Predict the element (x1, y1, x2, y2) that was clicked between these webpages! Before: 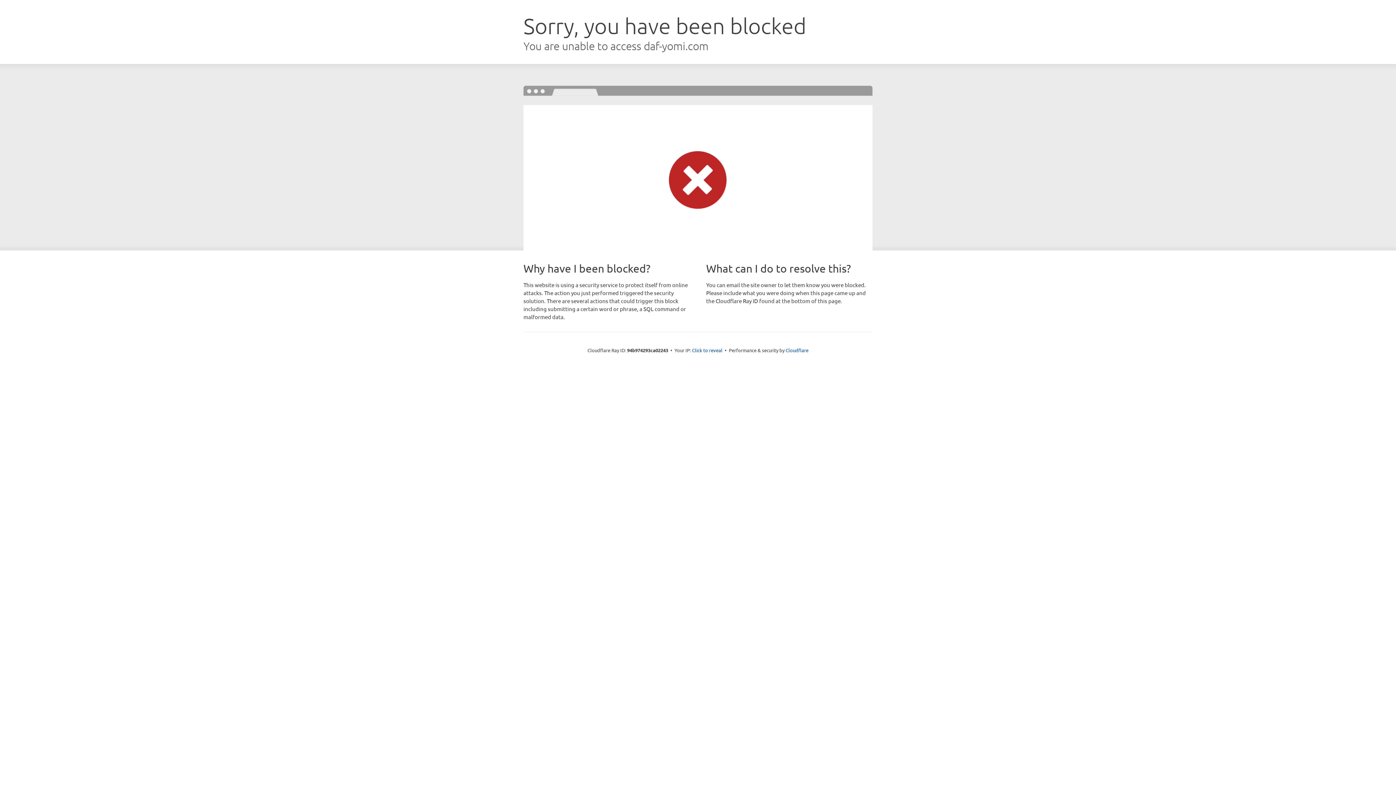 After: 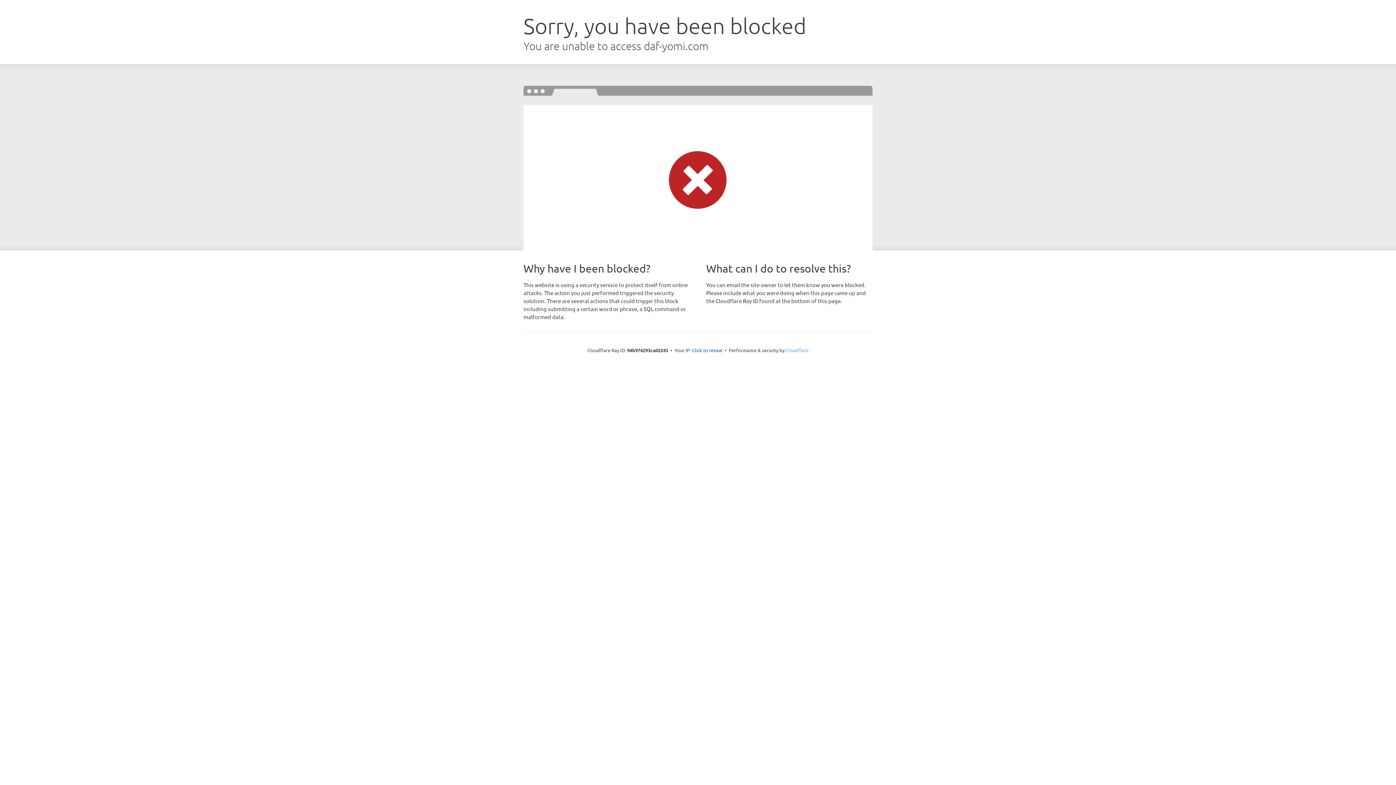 Action: bbox: (785, 347, 808, 353) label: Cloudflare